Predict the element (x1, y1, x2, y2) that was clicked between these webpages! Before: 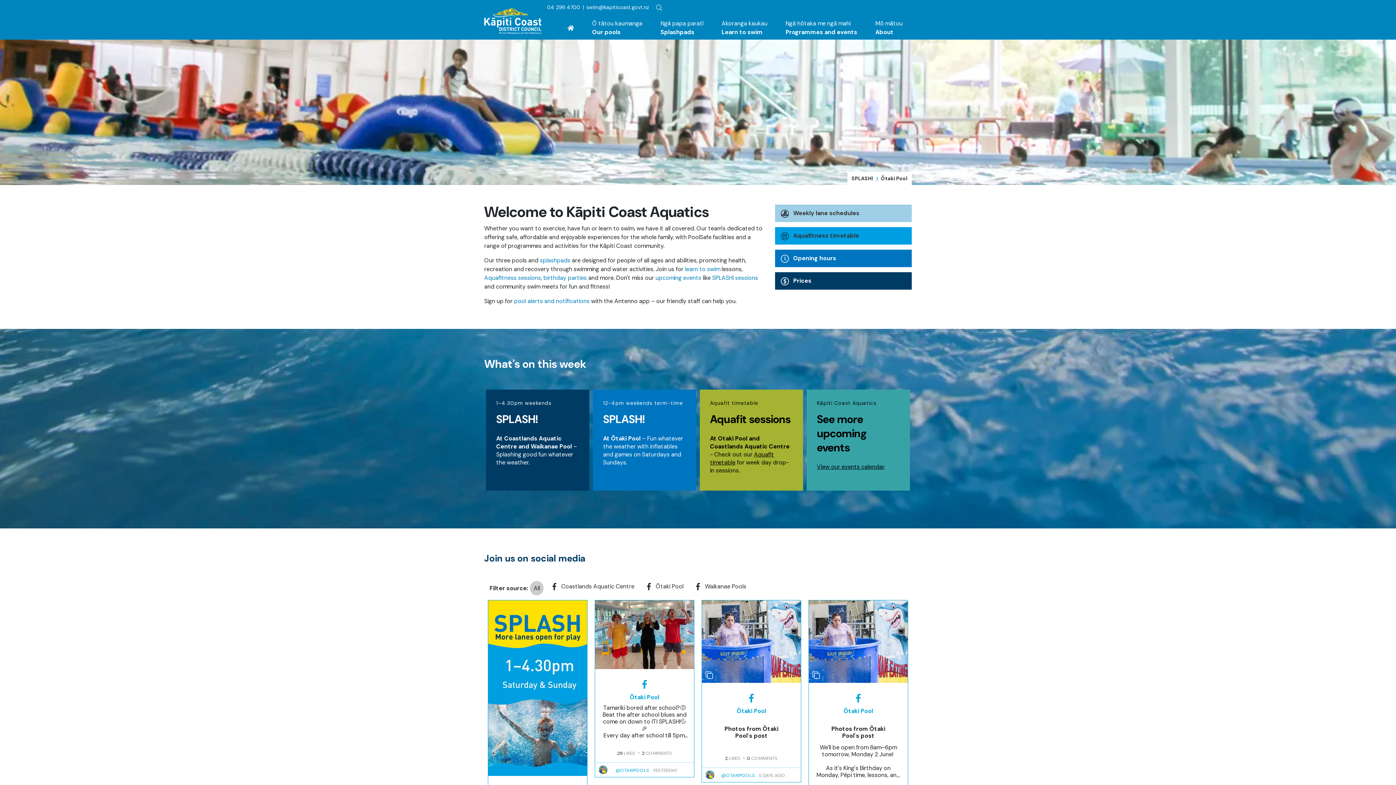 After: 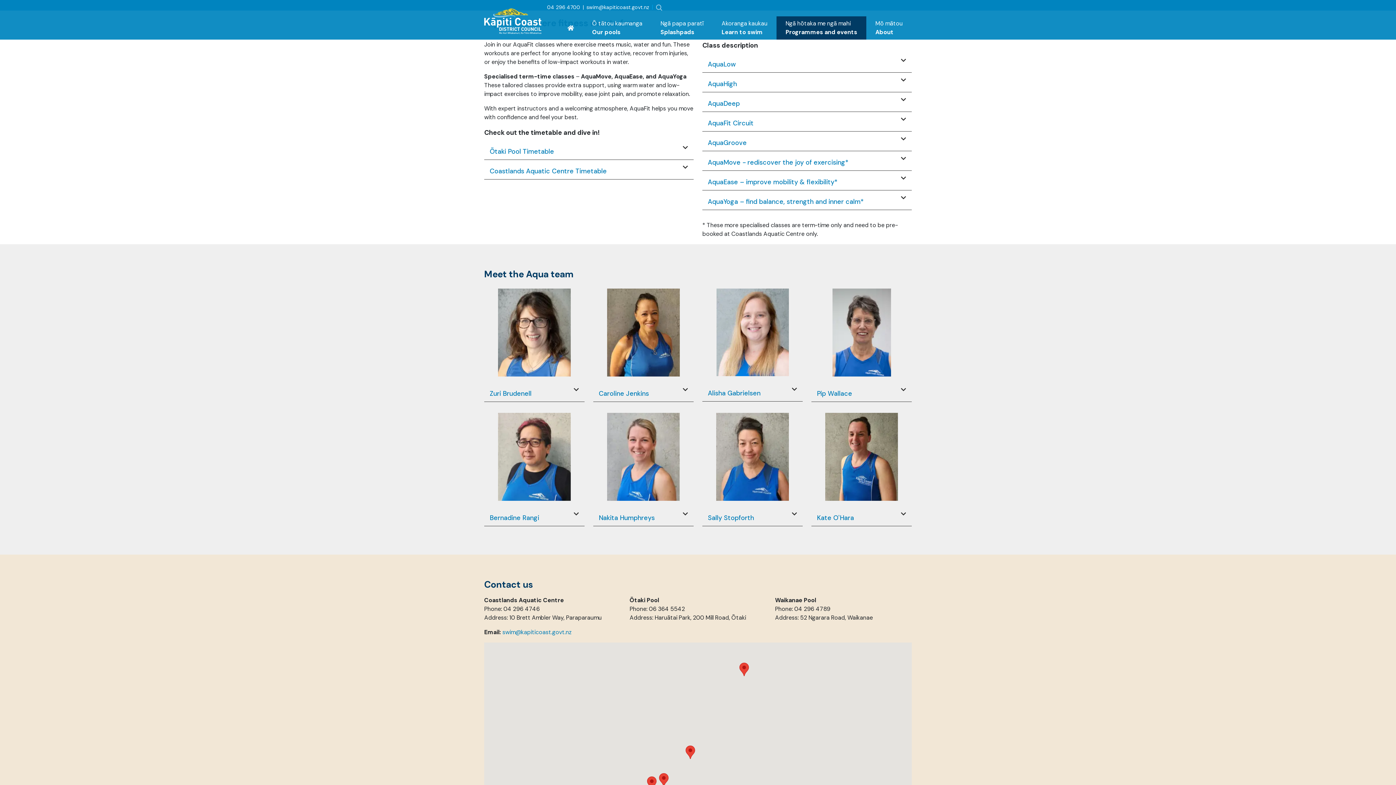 Action: bbox: (775, 227, 912, 244) label:  Aquafitness timetable